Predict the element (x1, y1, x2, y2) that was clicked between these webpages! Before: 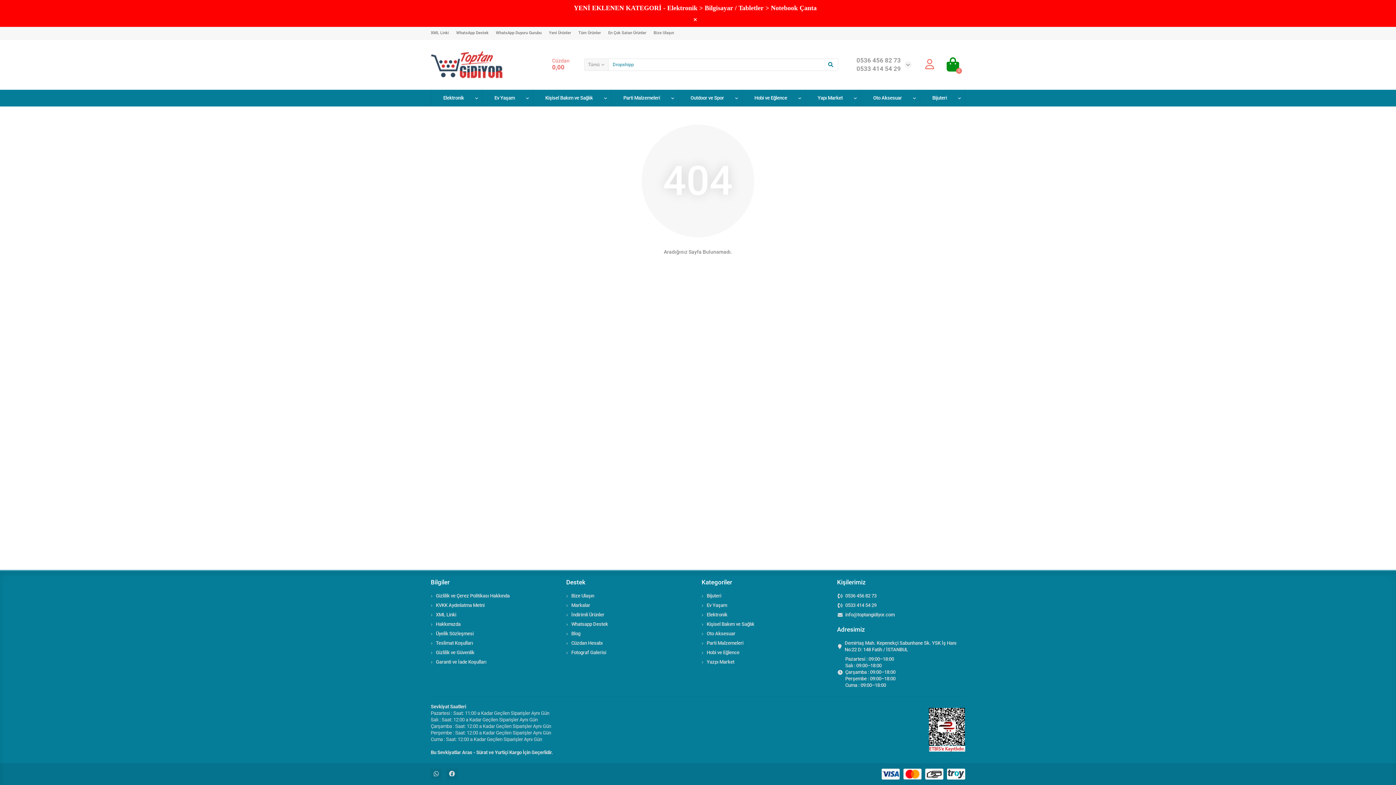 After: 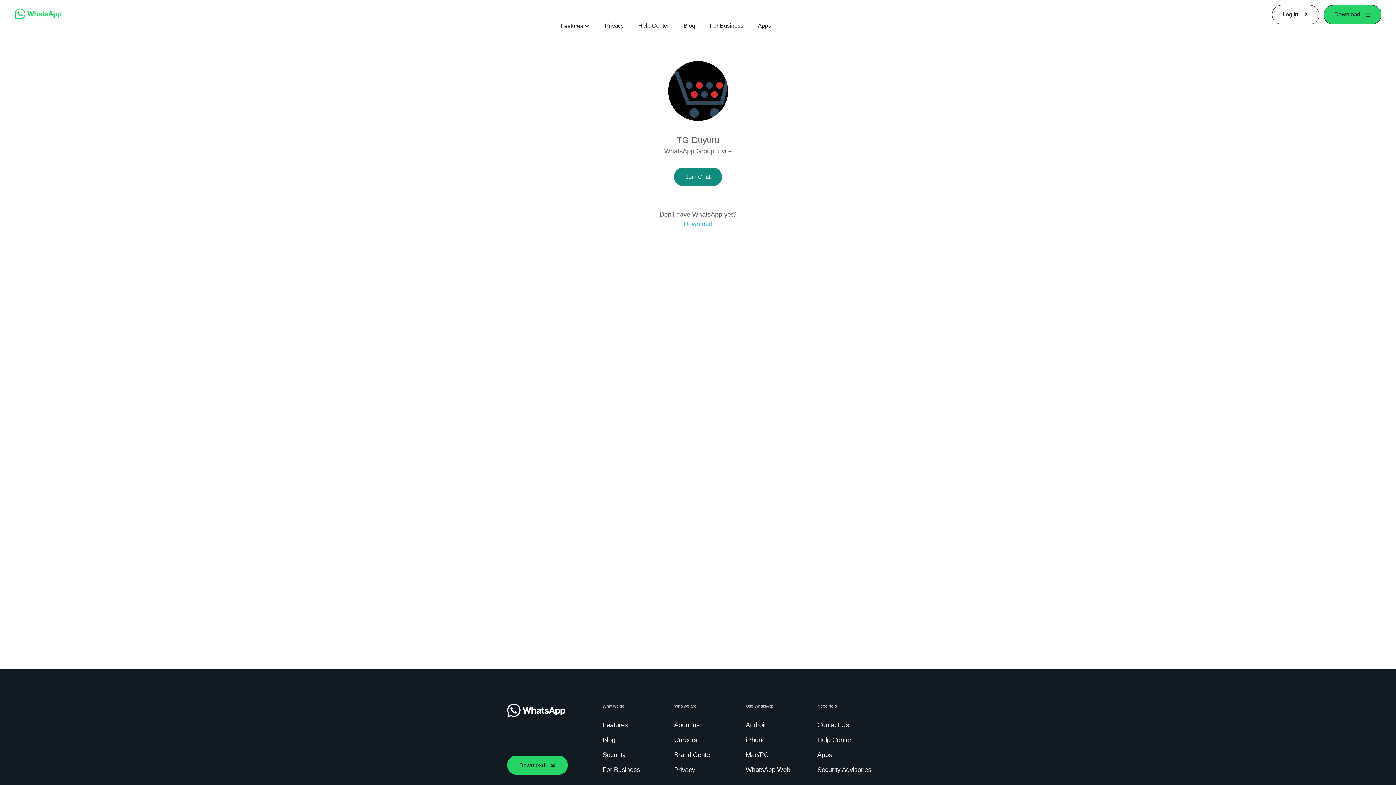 Action: label: WhatsApp Duyuru Gurubu bbox: (496, 30, 541, 36)